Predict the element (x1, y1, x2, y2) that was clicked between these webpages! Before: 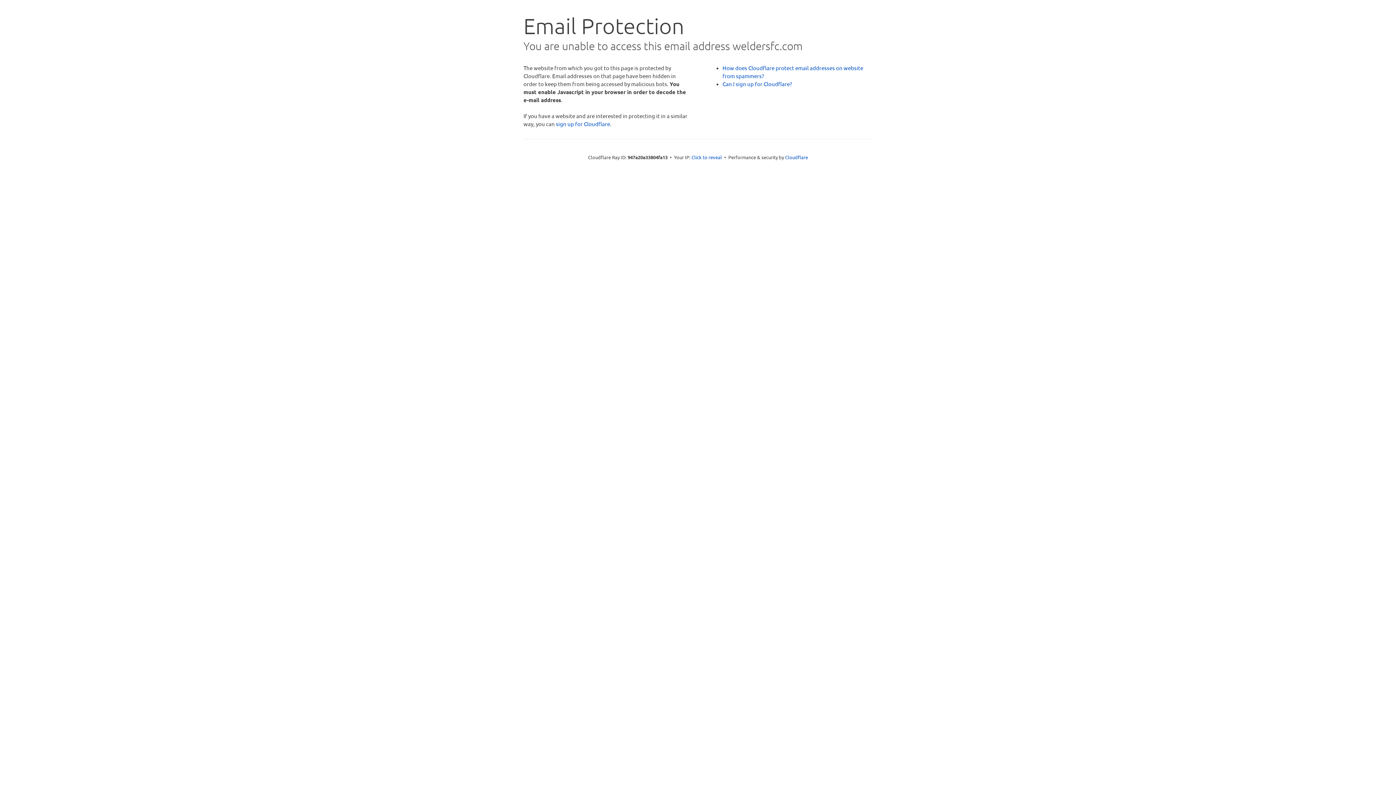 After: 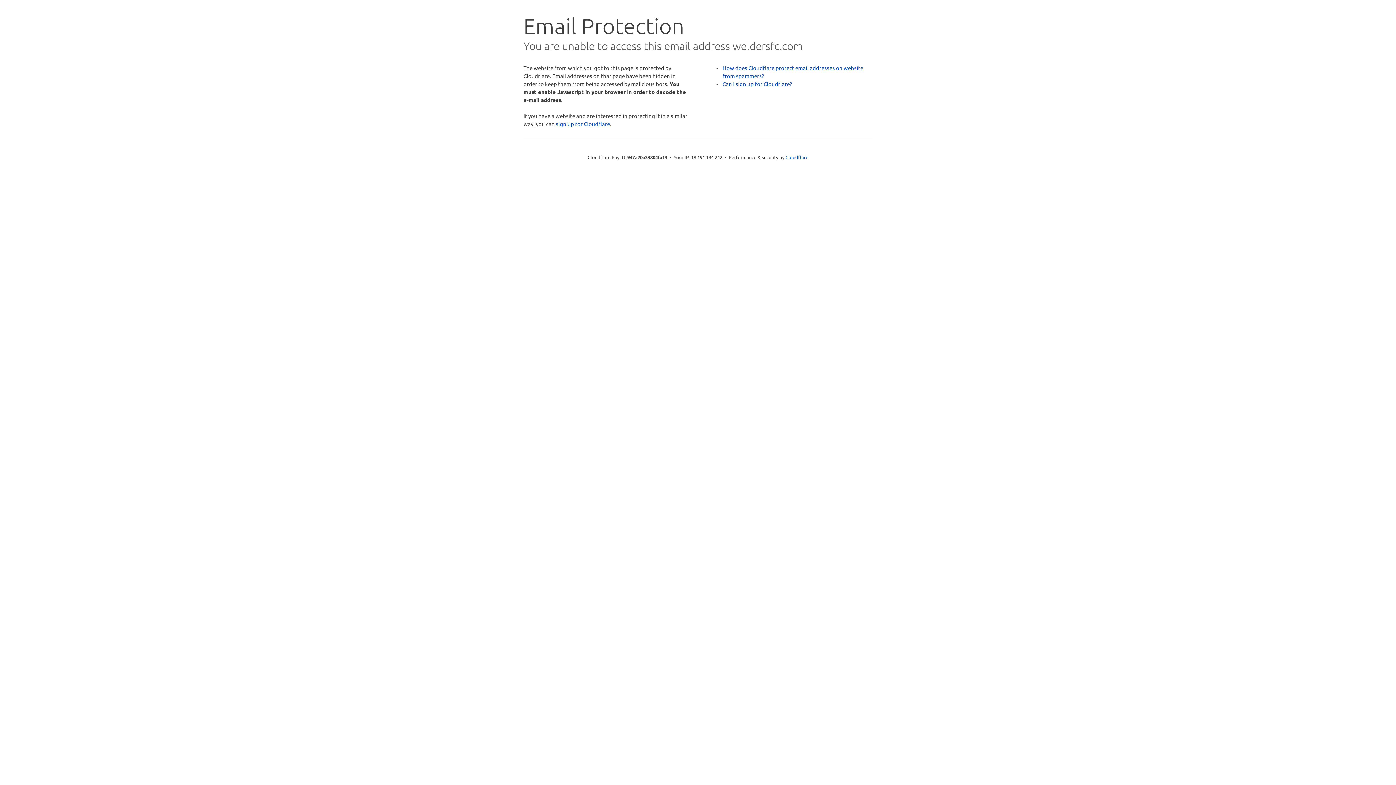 Action: bbox: (691, 153, 722, 160) label: Click to reveal